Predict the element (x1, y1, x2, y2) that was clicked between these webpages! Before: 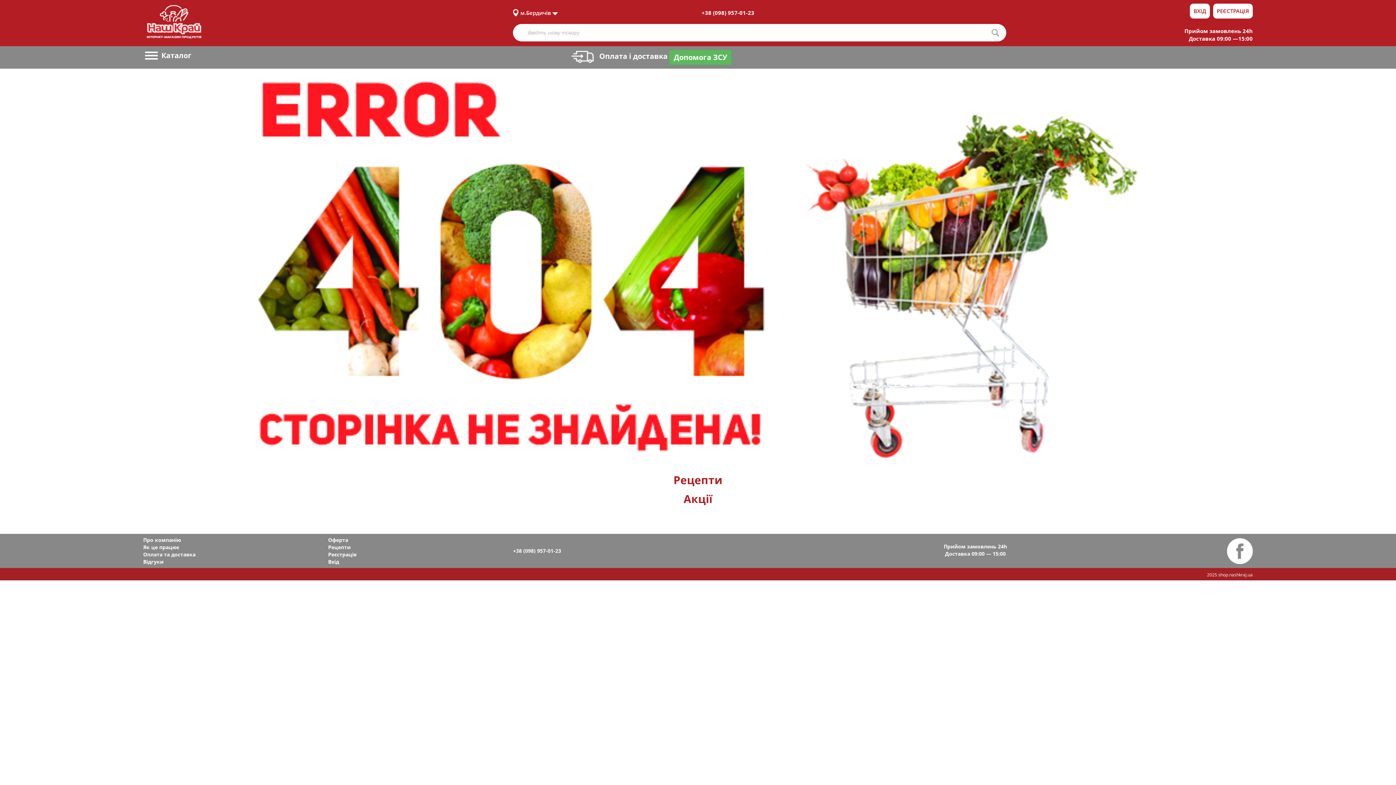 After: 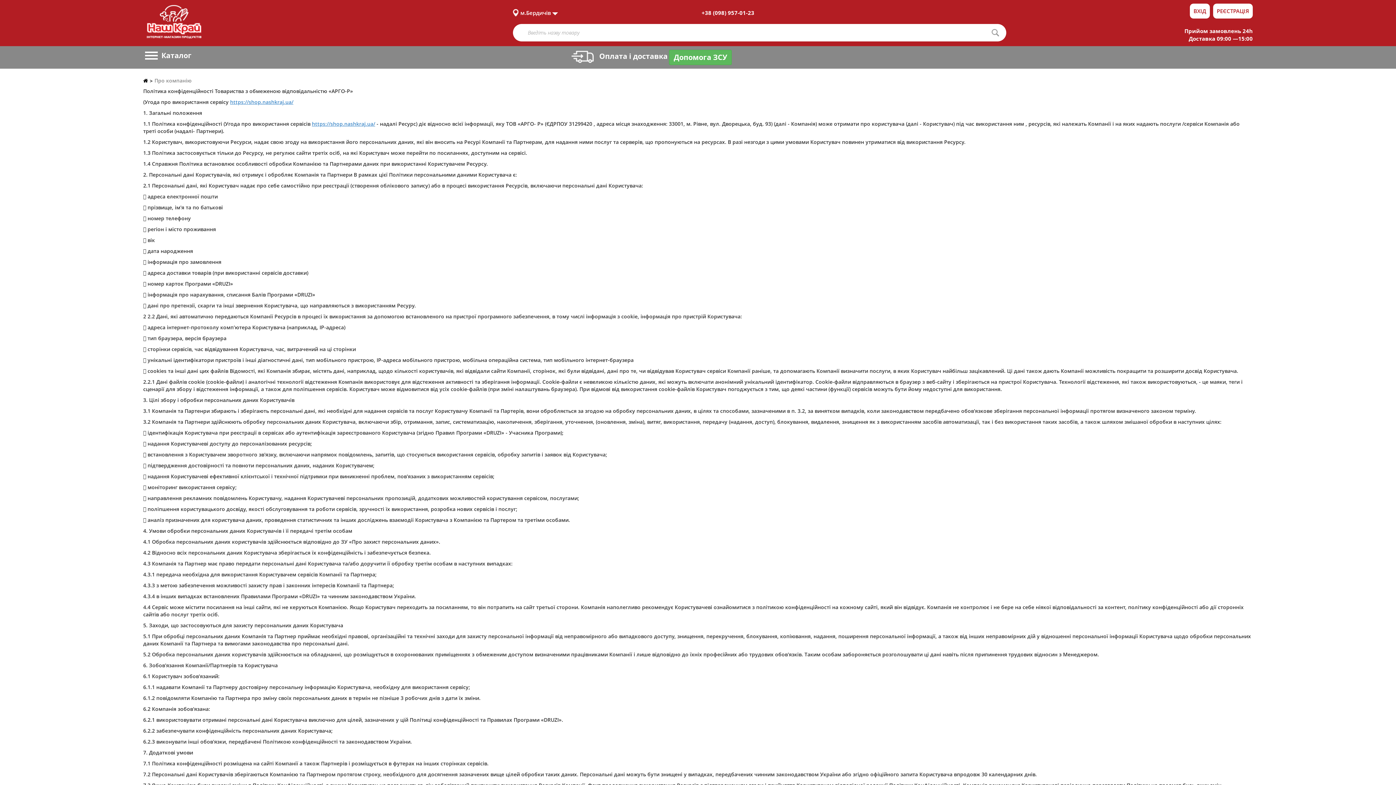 Action: bbox: (328, 536, 356, 543) label: Оферта